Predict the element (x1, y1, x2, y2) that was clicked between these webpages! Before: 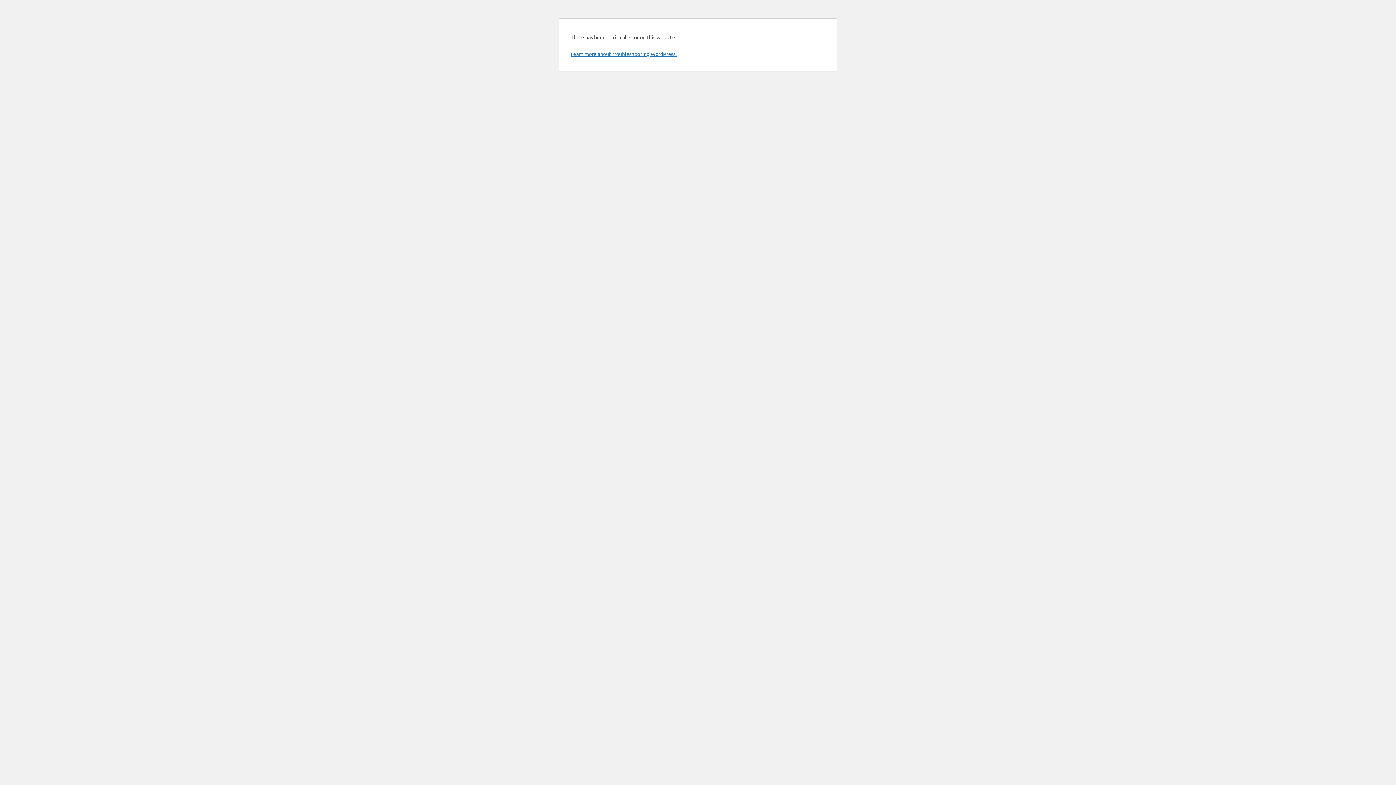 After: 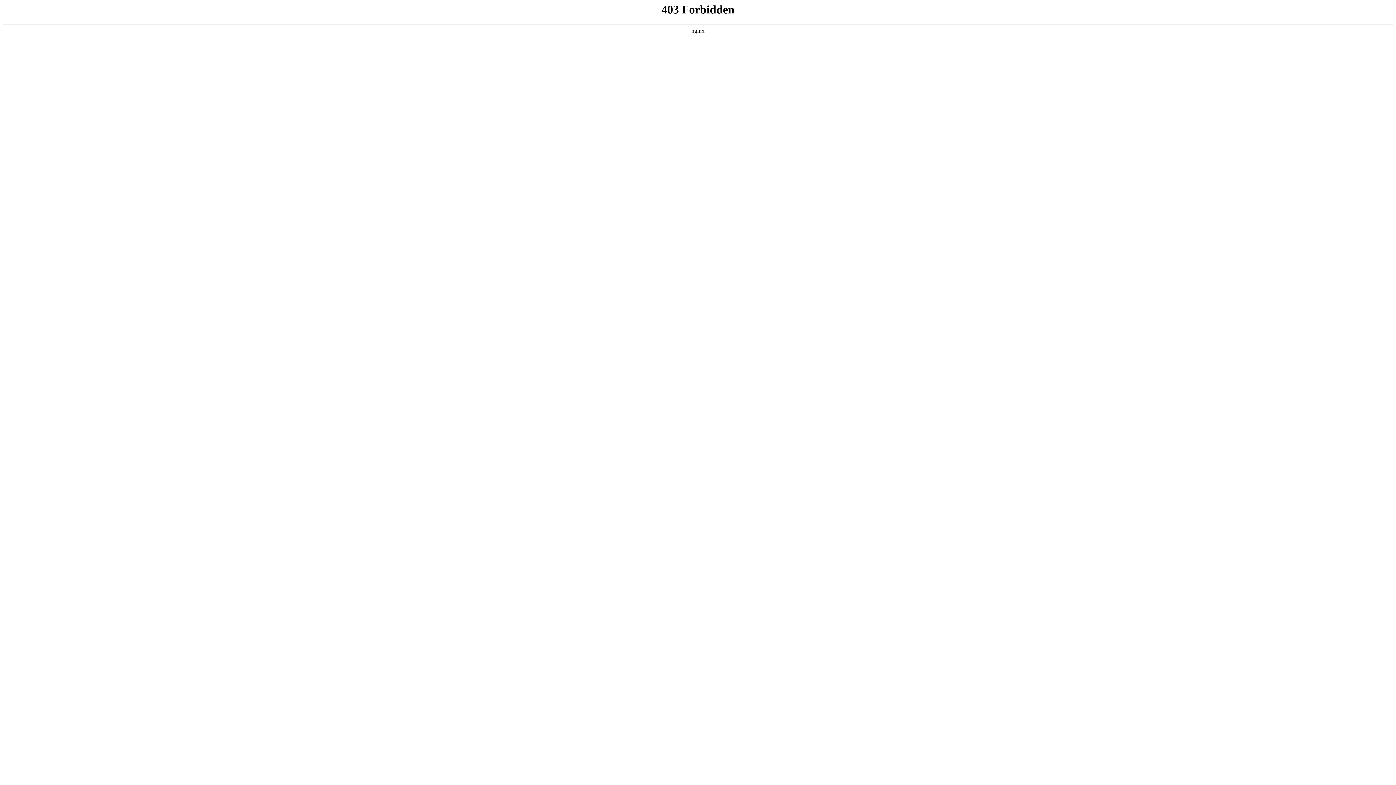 Action: bbox: (570, 50, 676, 57) label: Learn more about troubleshooting WordPress.